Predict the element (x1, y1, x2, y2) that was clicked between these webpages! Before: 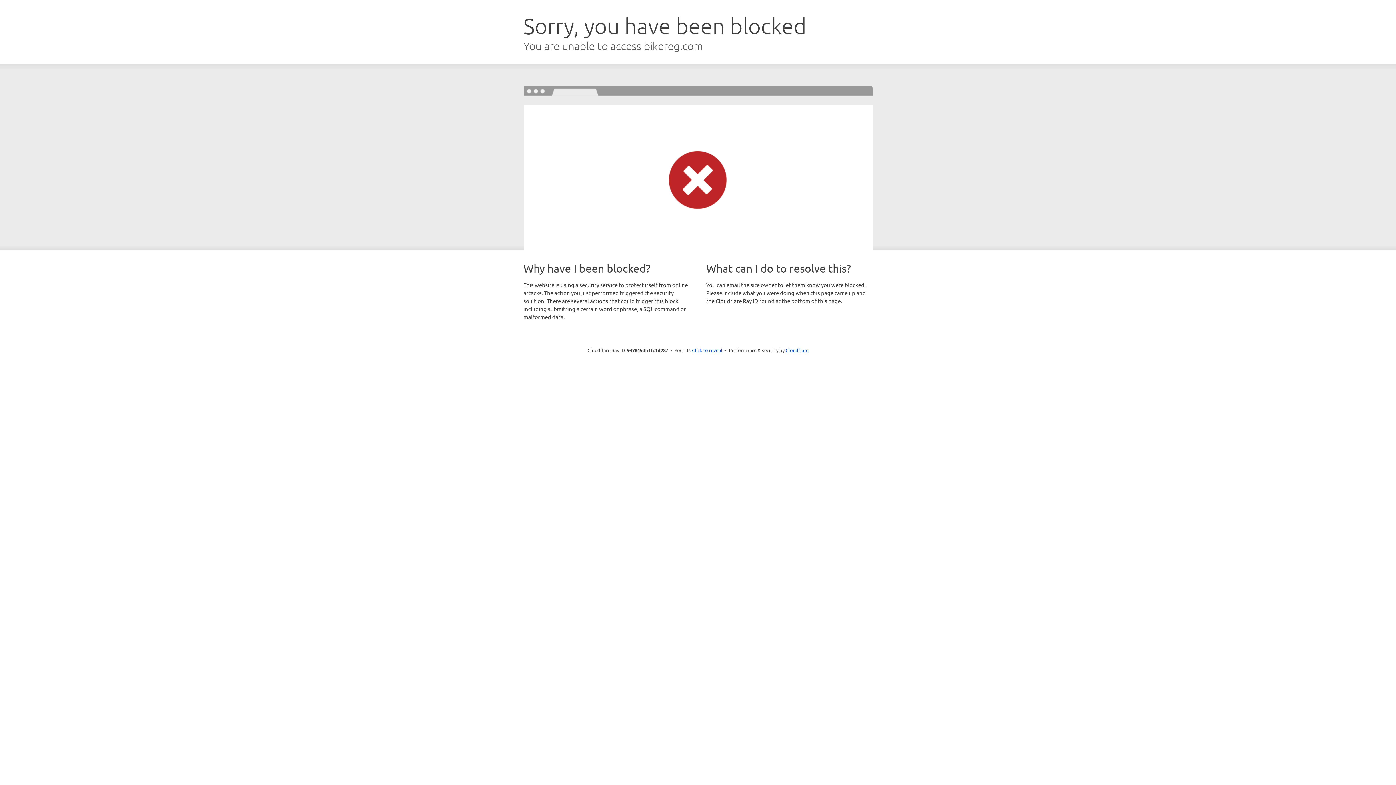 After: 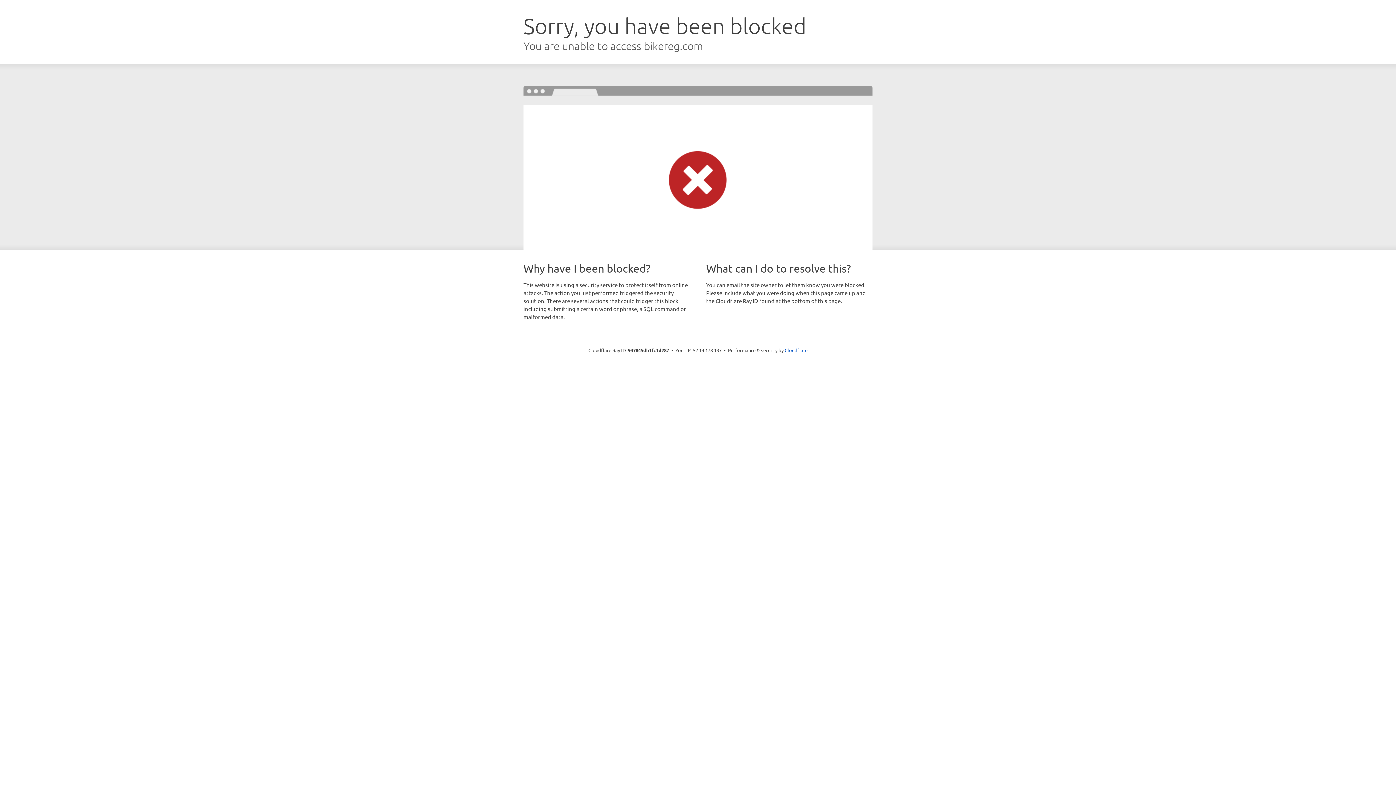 Action: bbox: (692, 346, 722, 353) label: Click to reveal